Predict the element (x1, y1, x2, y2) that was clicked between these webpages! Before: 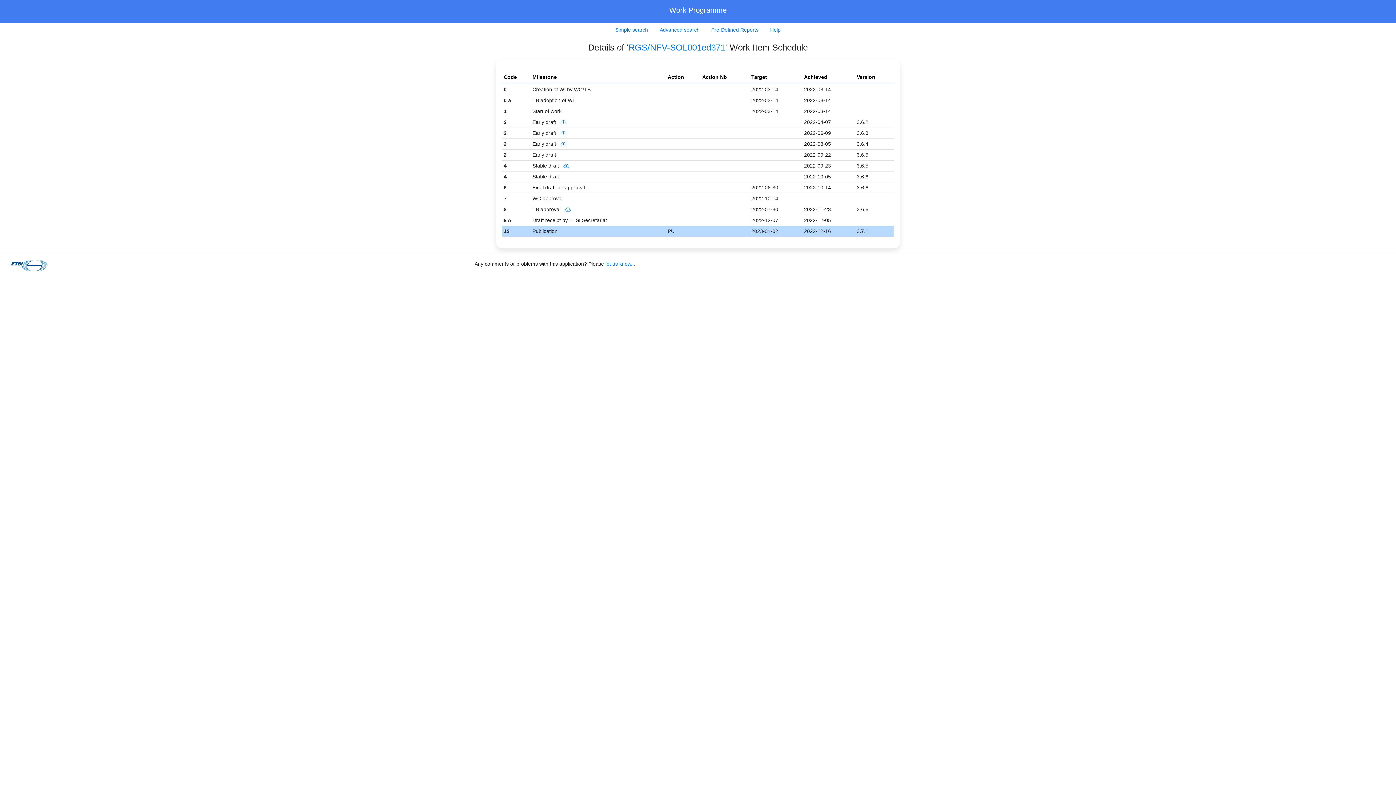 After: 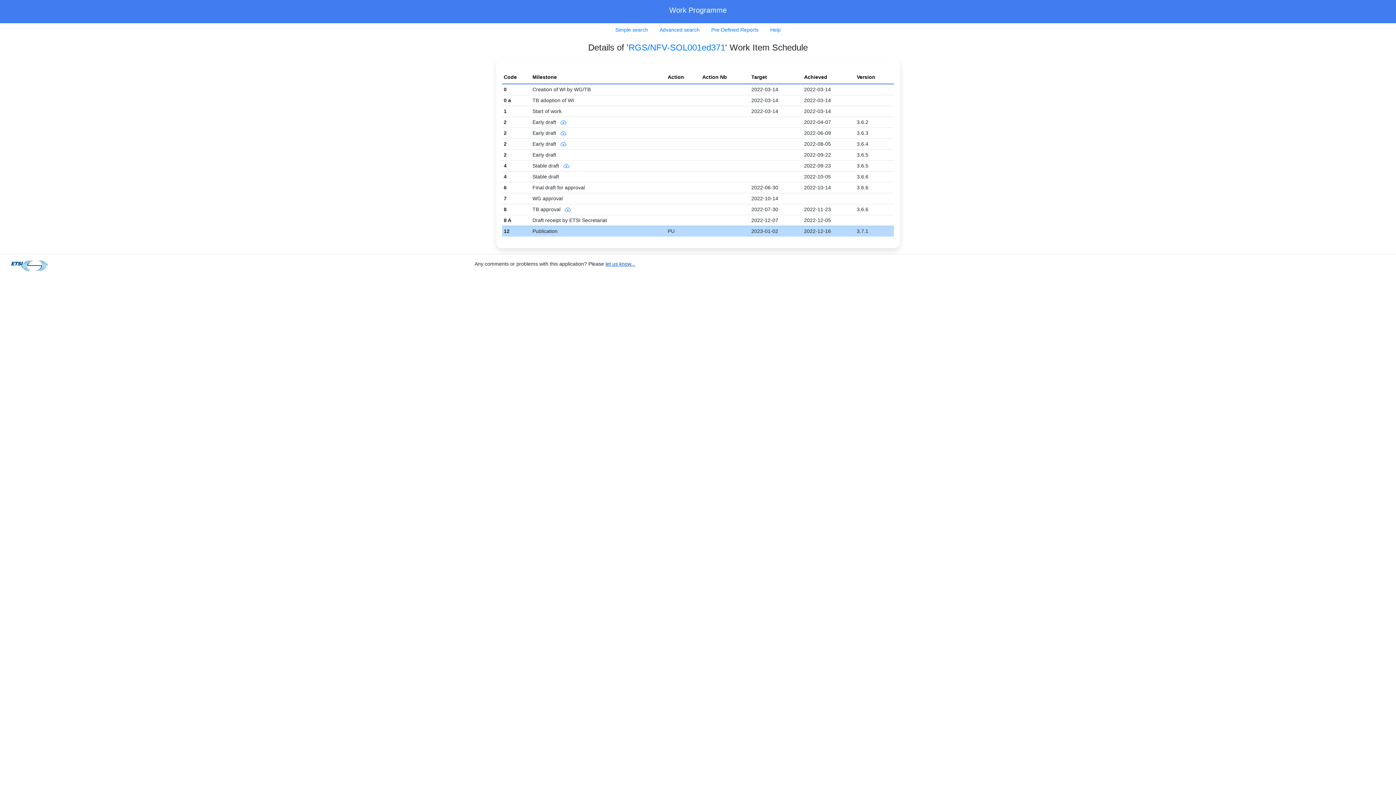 Action: bbox: (605, 261, 635, 266) label: let us know...